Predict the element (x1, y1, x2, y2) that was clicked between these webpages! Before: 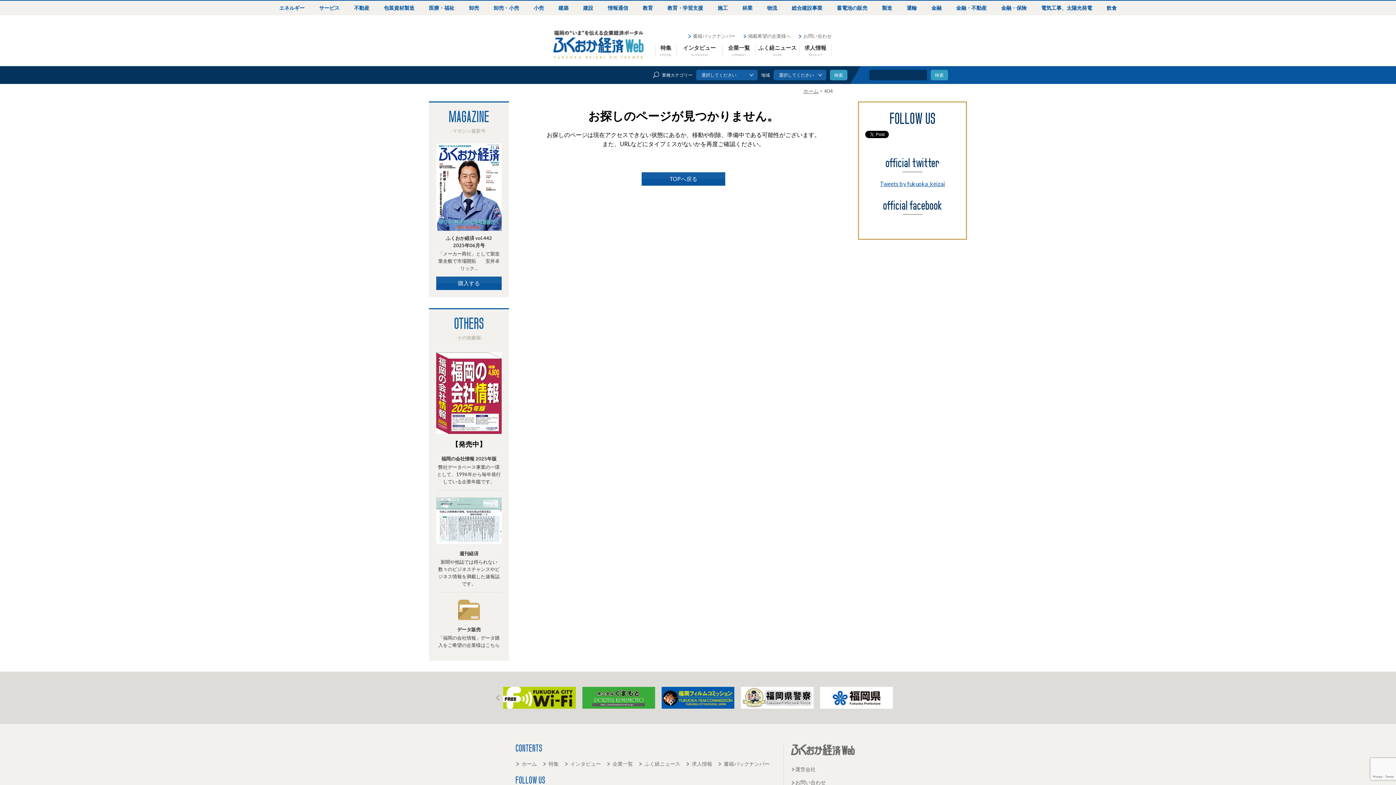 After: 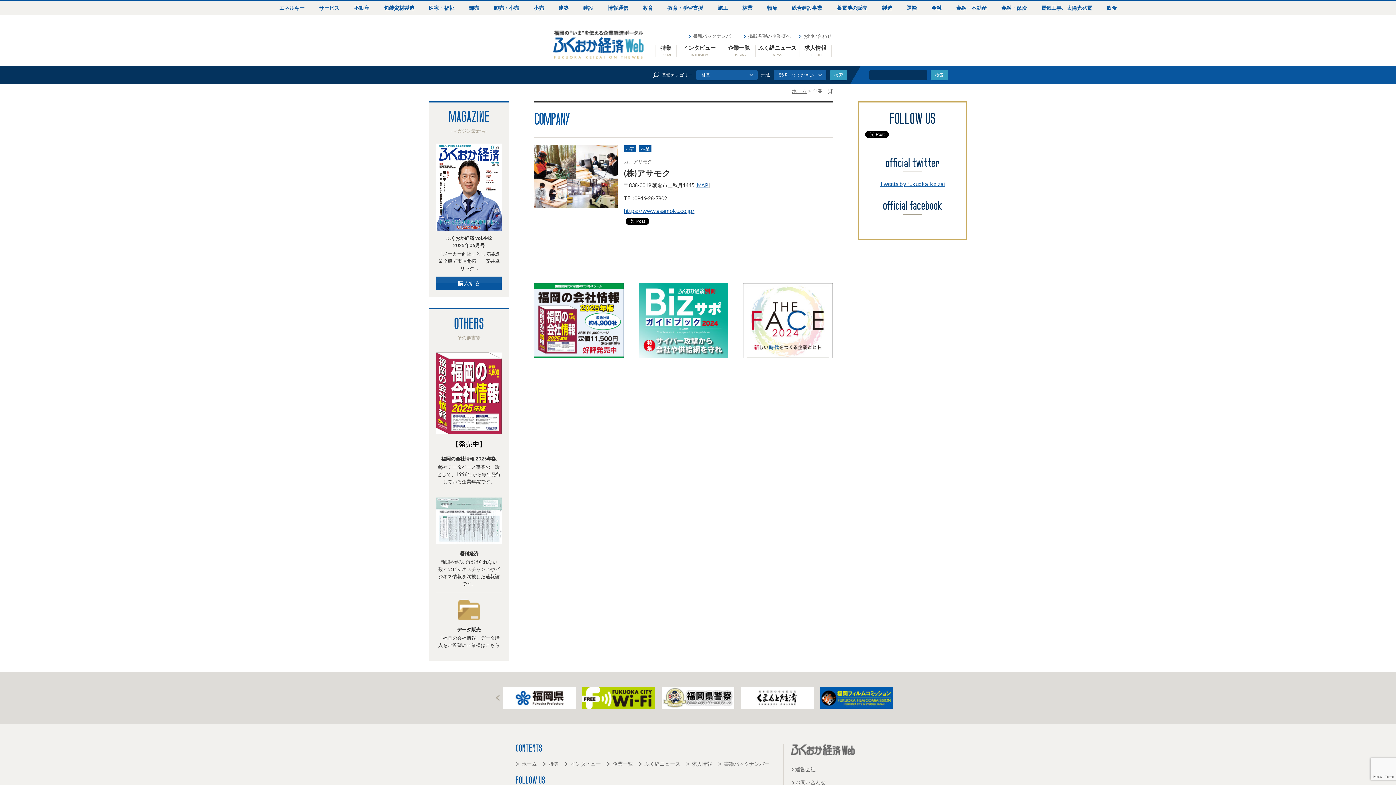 Action: bbox: (742, 4, 752, 10) label: 林業